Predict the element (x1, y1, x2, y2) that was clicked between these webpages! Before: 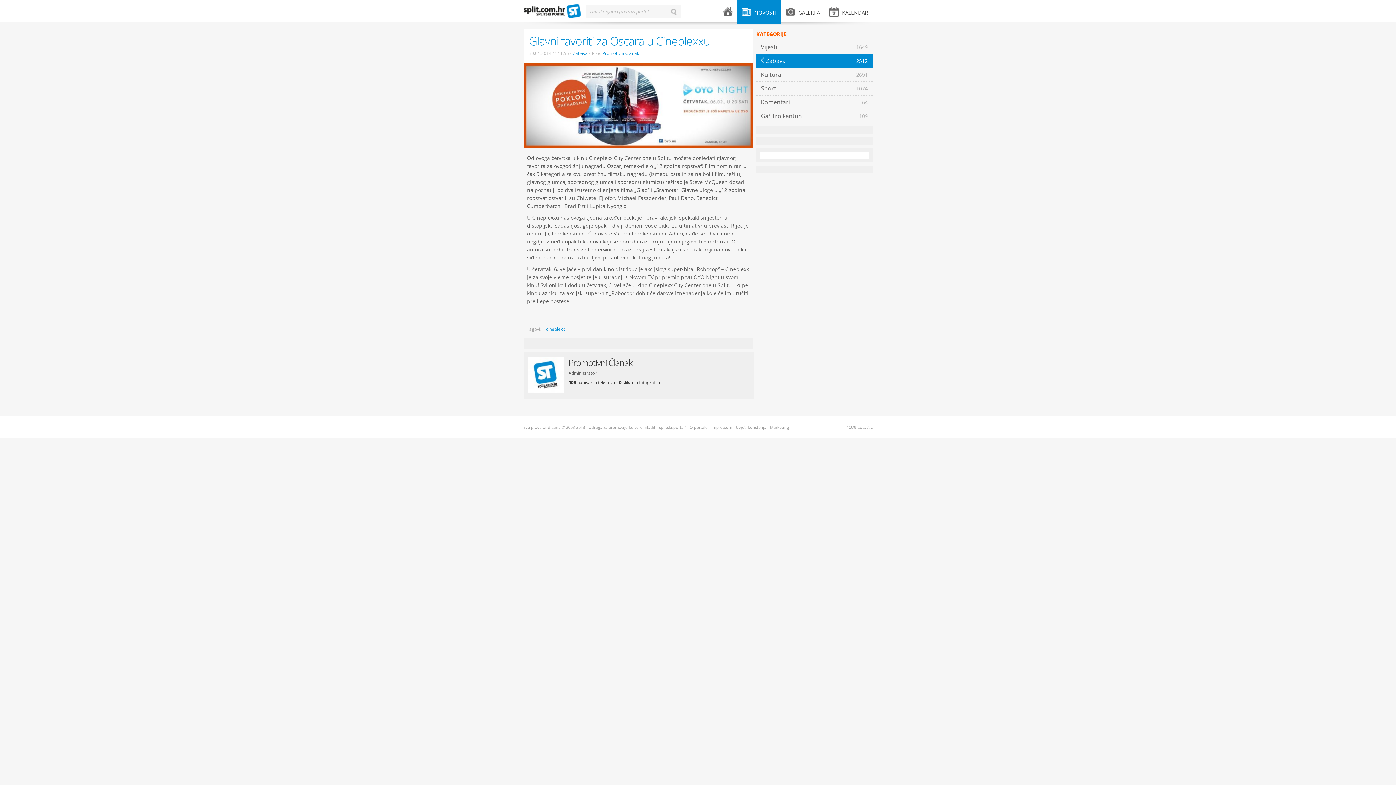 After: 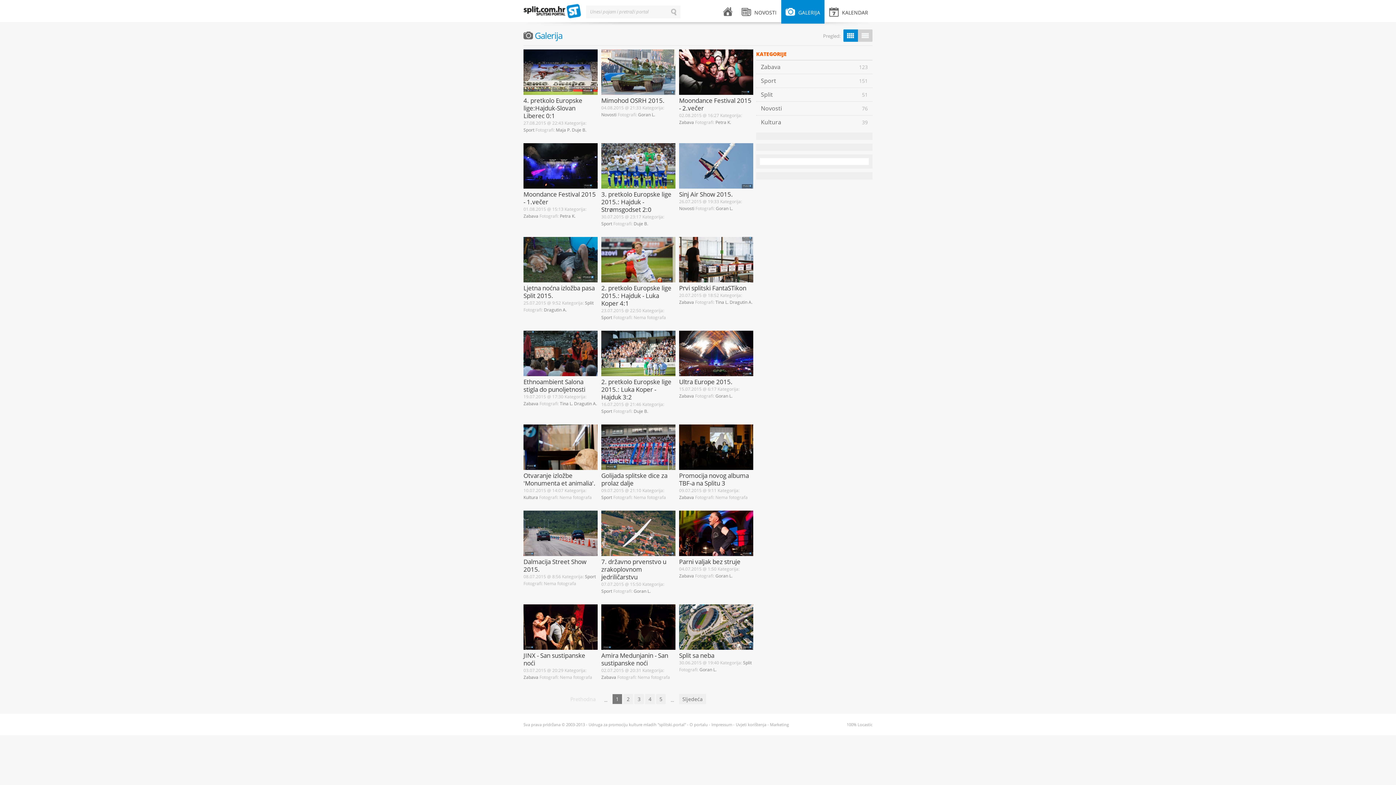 Action: label:  GALERIJA bbox: (781, 0, 824, 23)